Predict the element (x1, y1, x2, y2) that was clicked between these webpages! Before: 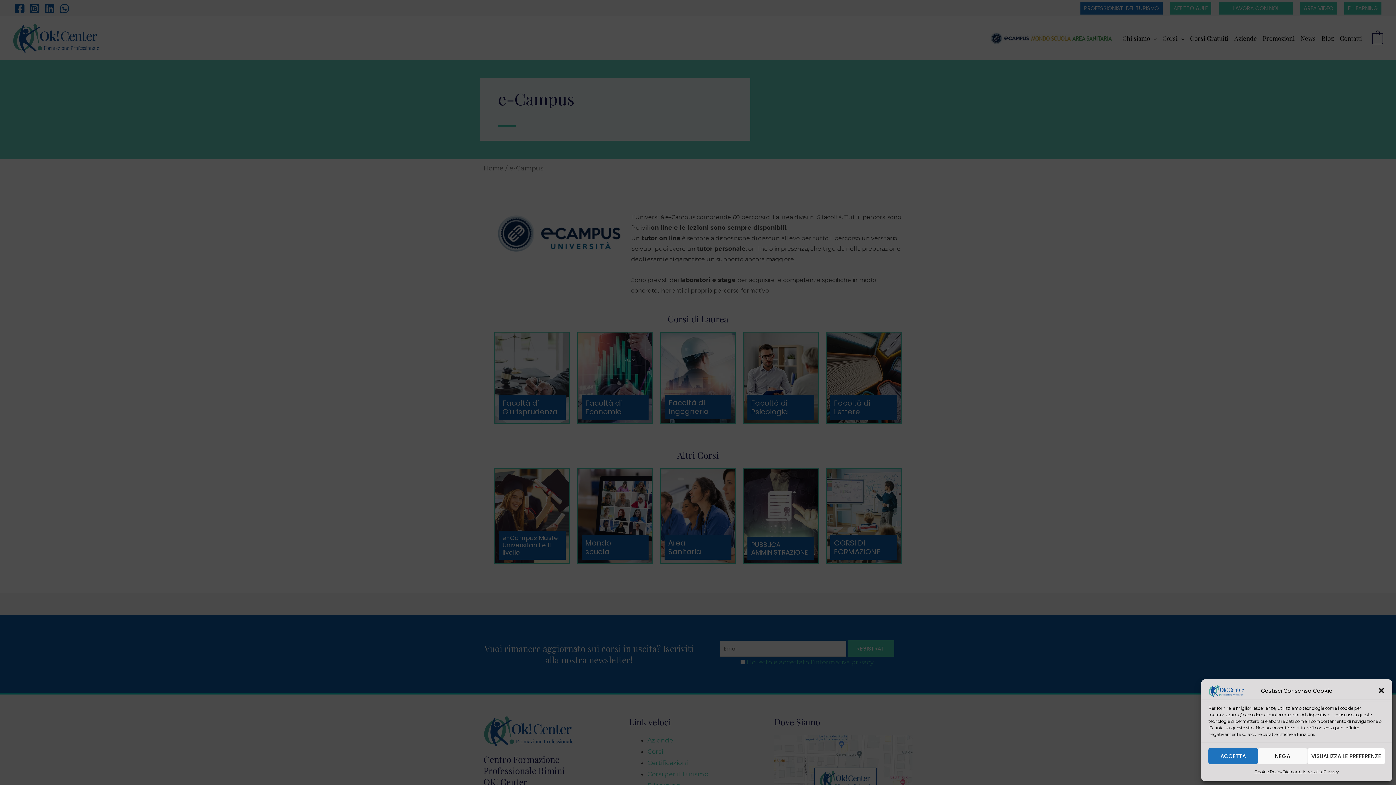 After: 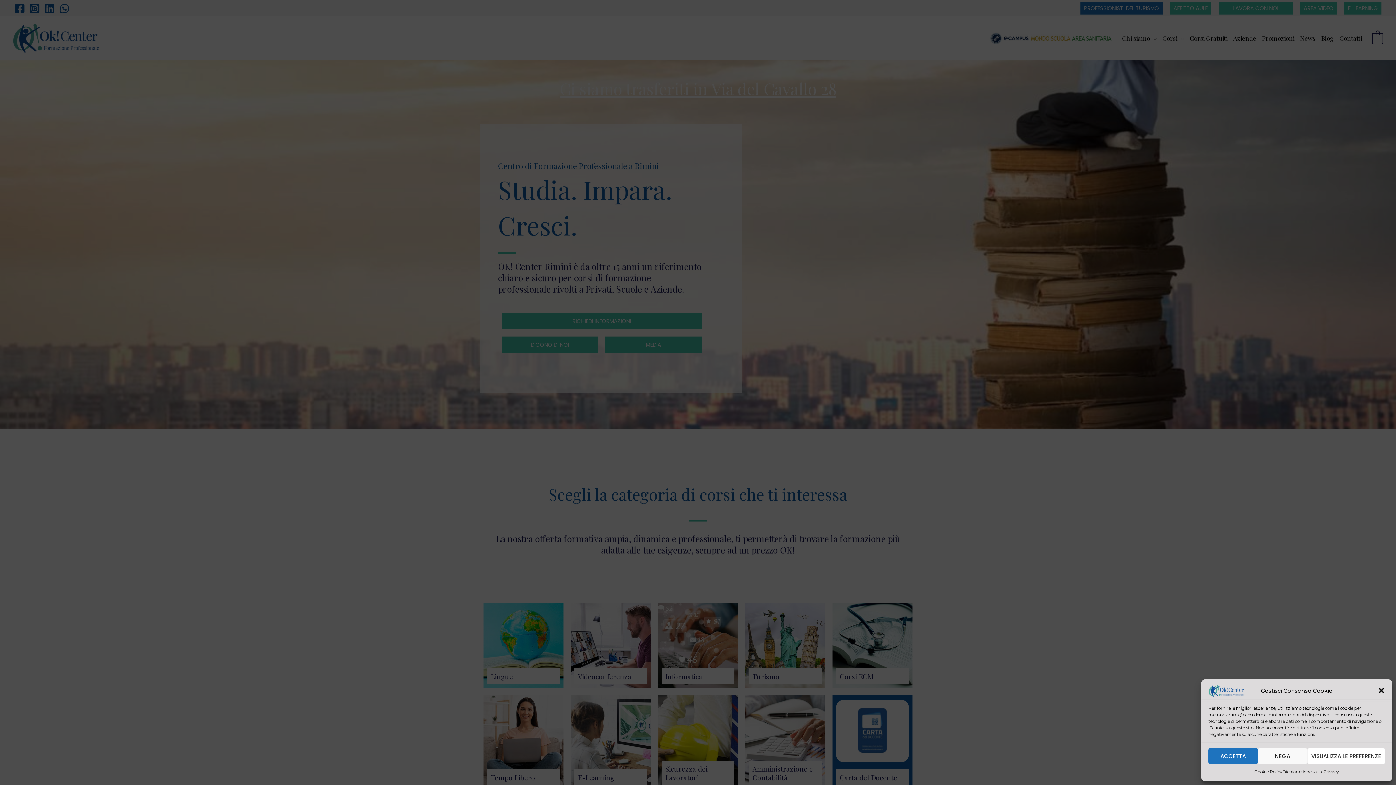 Action: bbox: (1208, 686, 1245, 694)